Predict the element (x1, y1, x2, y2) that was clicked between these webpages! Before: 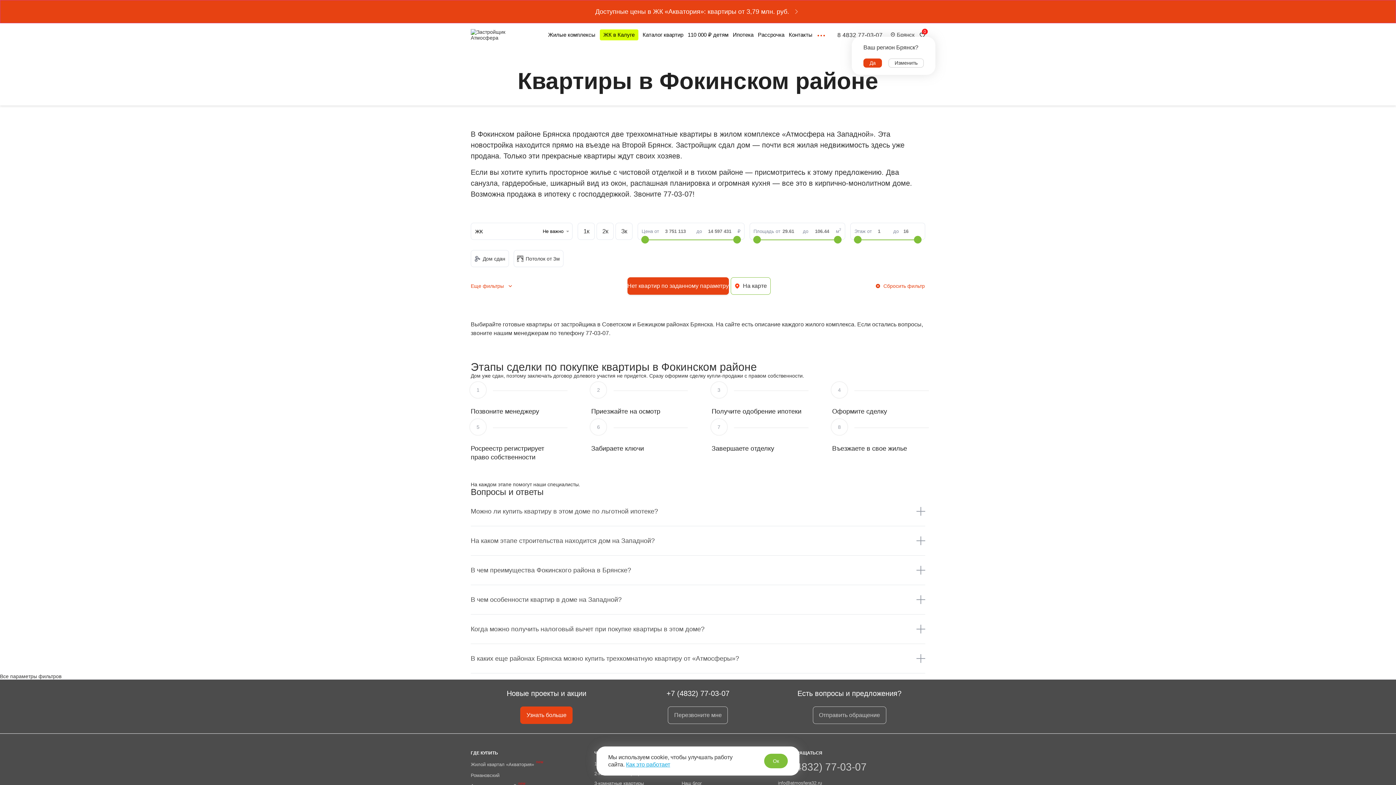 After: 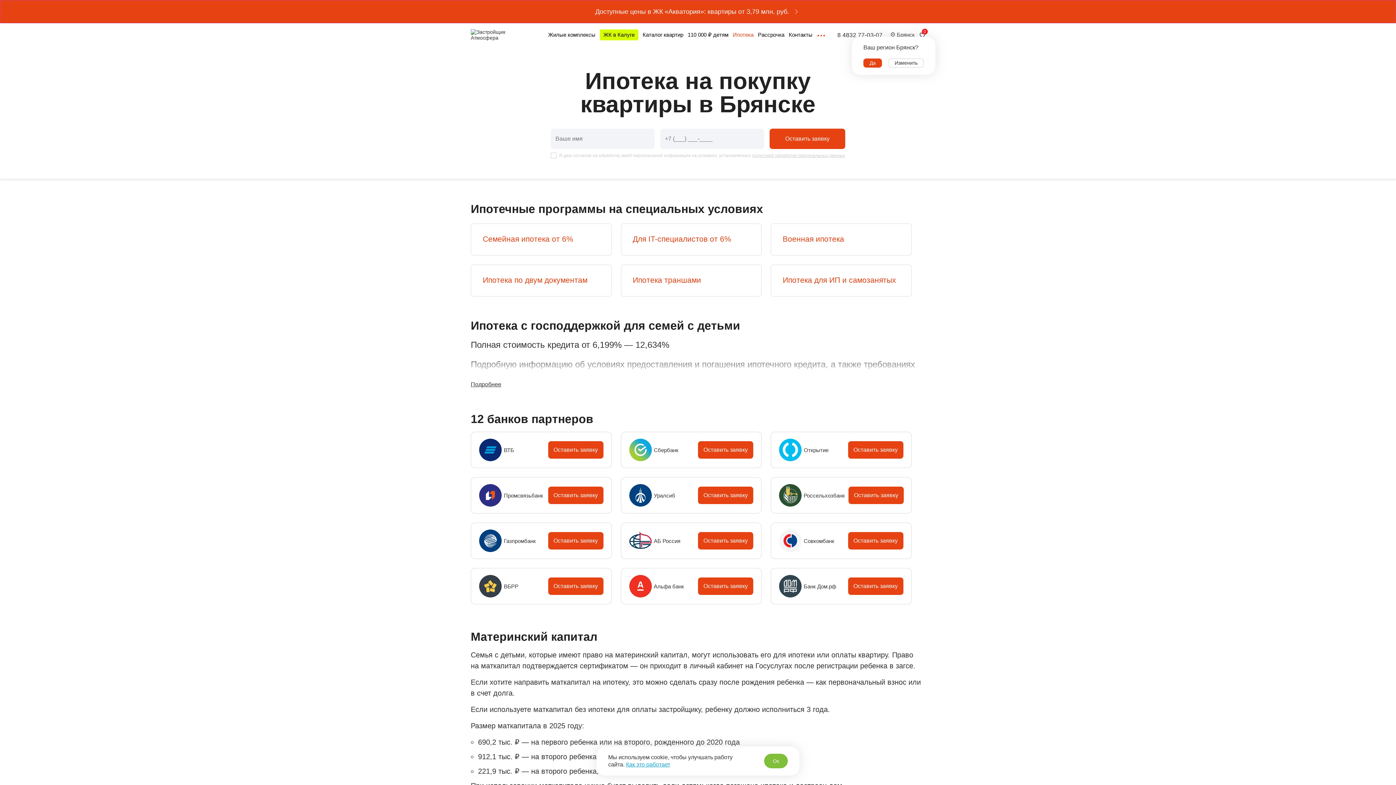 Action: bbox: (733, 31, 753, 38) label: Ипотека